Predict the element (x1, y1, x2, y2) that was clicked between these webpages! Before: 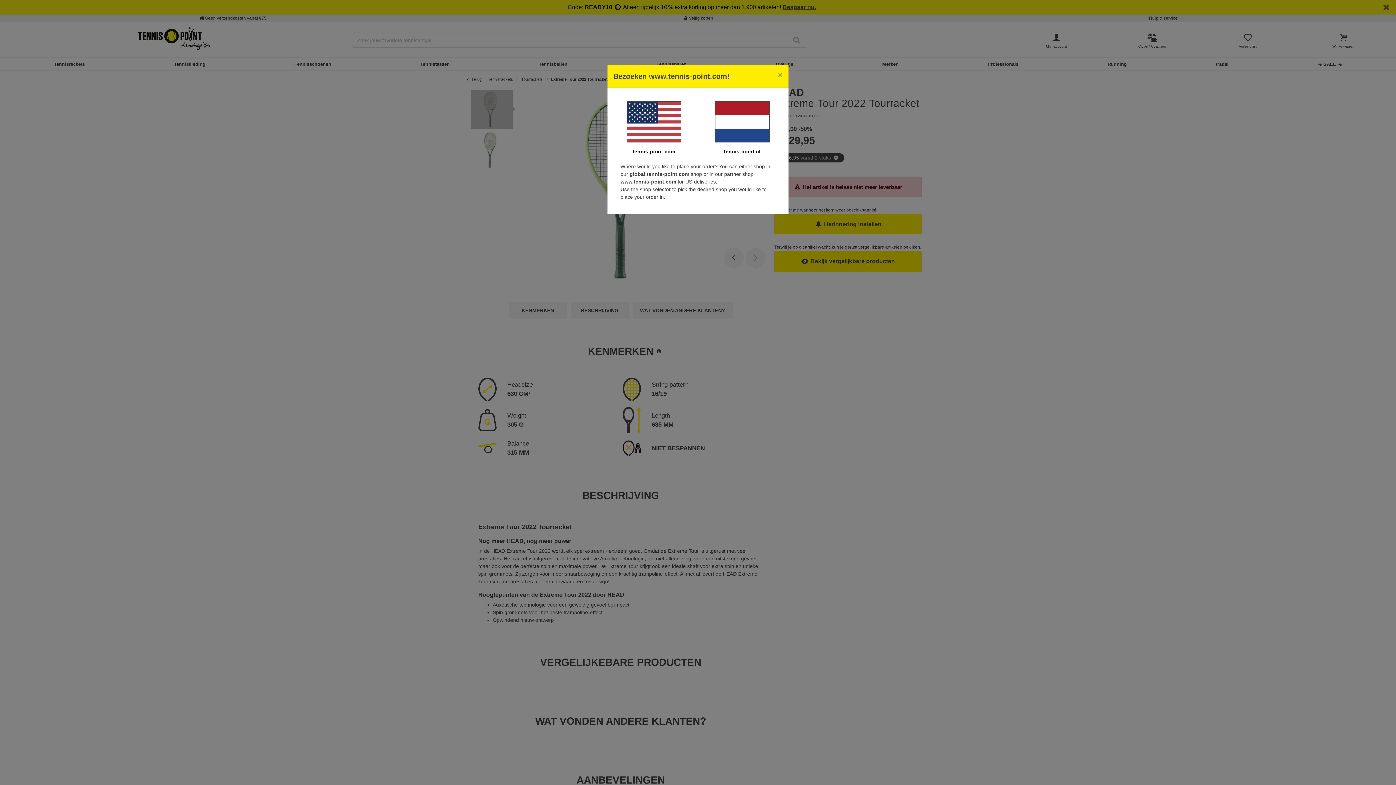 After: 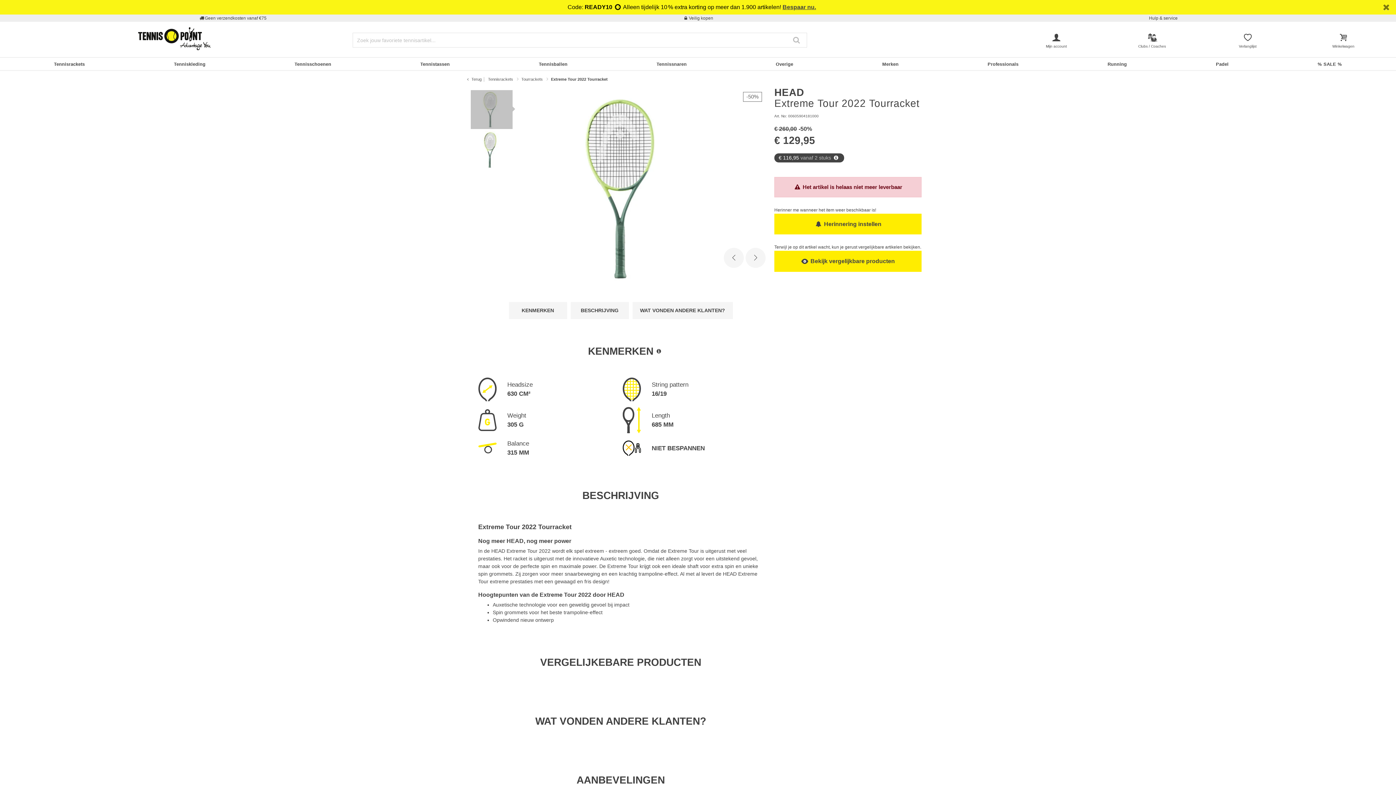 Action: bbox: (701, 101, 782, 142)